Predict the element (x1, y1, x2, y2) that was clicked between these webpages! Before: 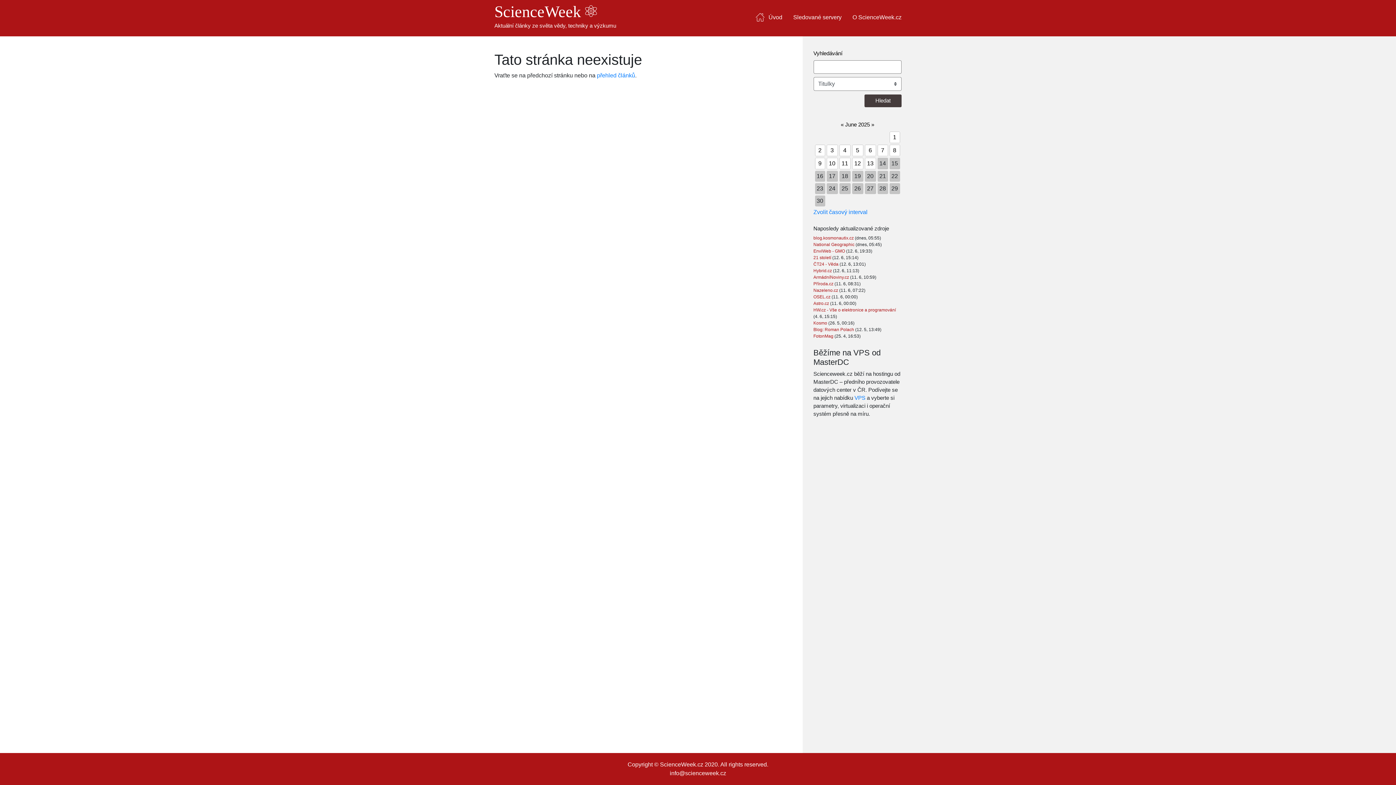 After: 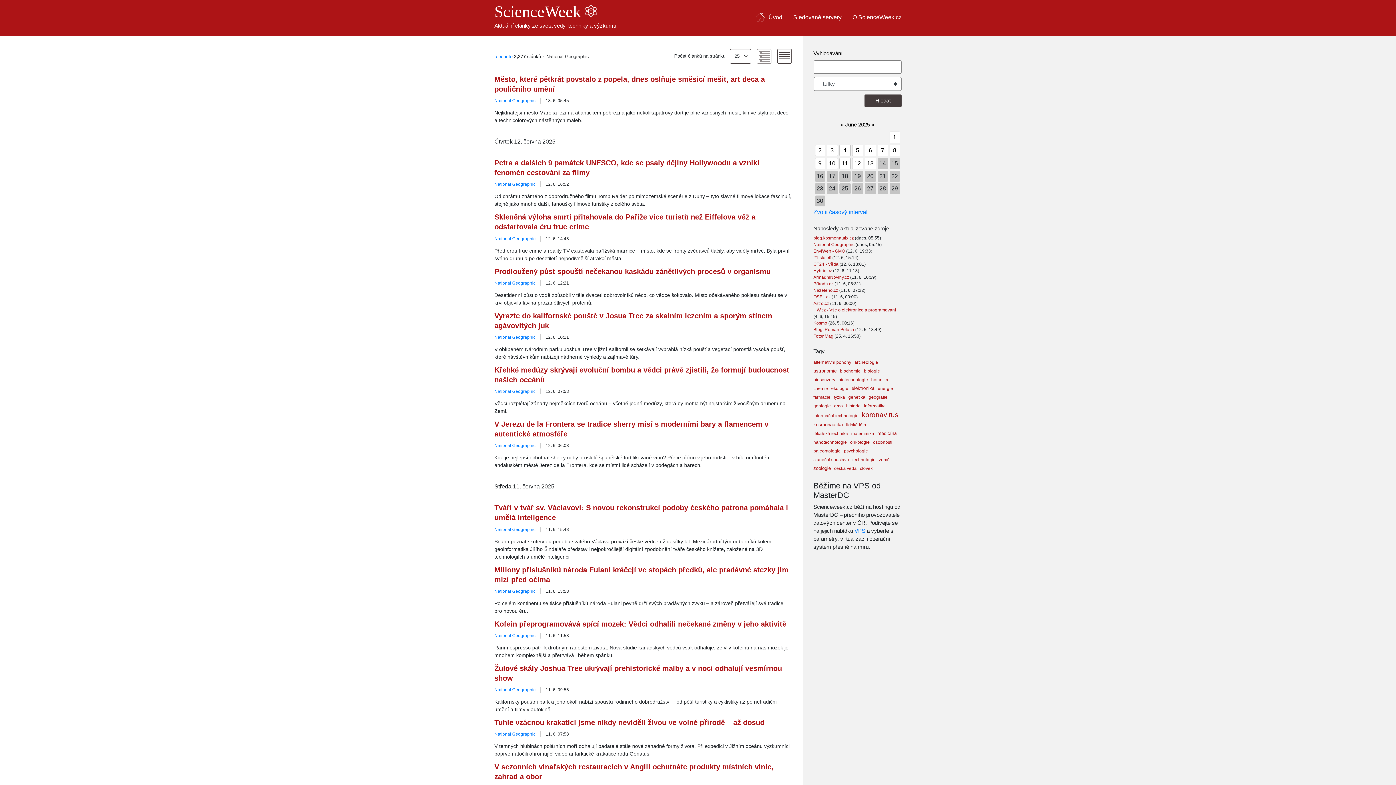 Action: bbox: (813, 242, 855, 247) label: National Geographic 